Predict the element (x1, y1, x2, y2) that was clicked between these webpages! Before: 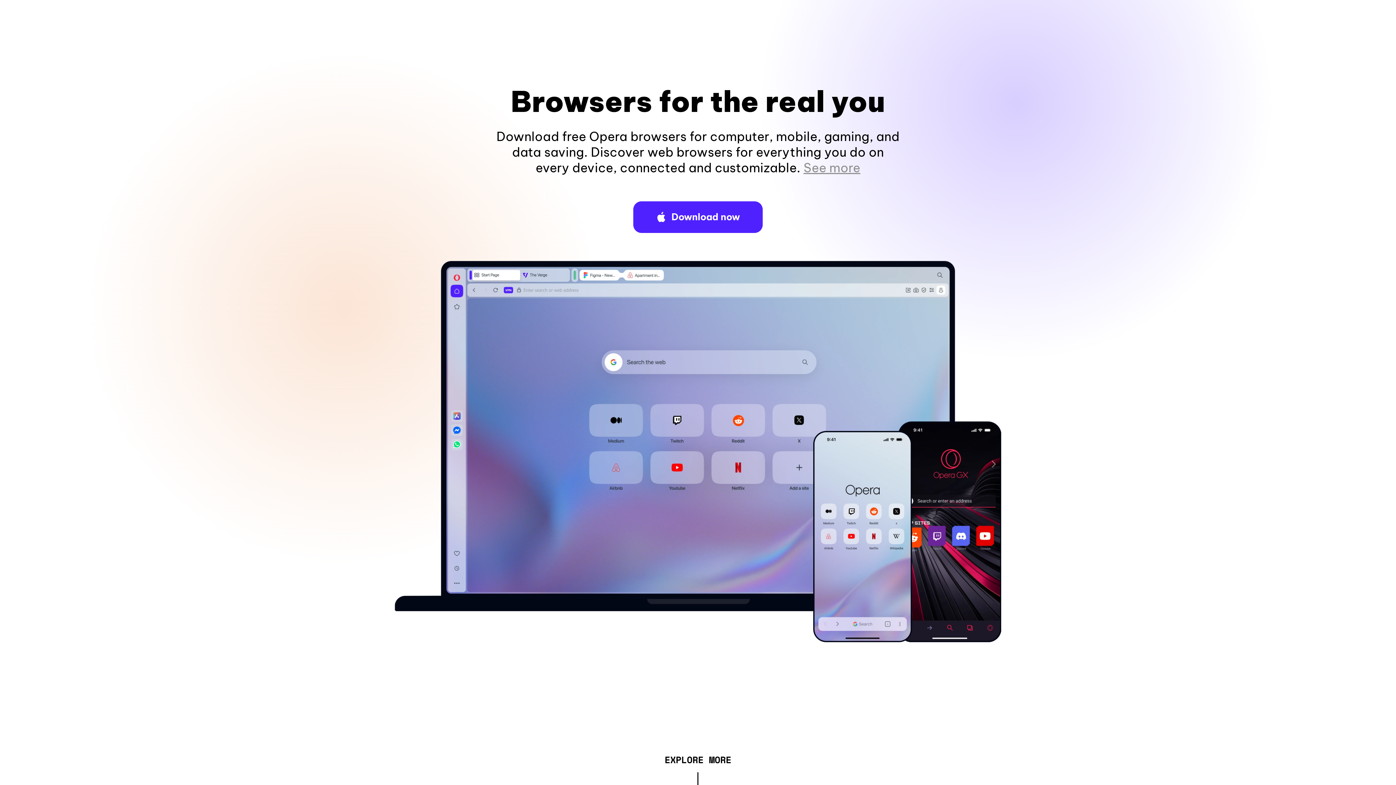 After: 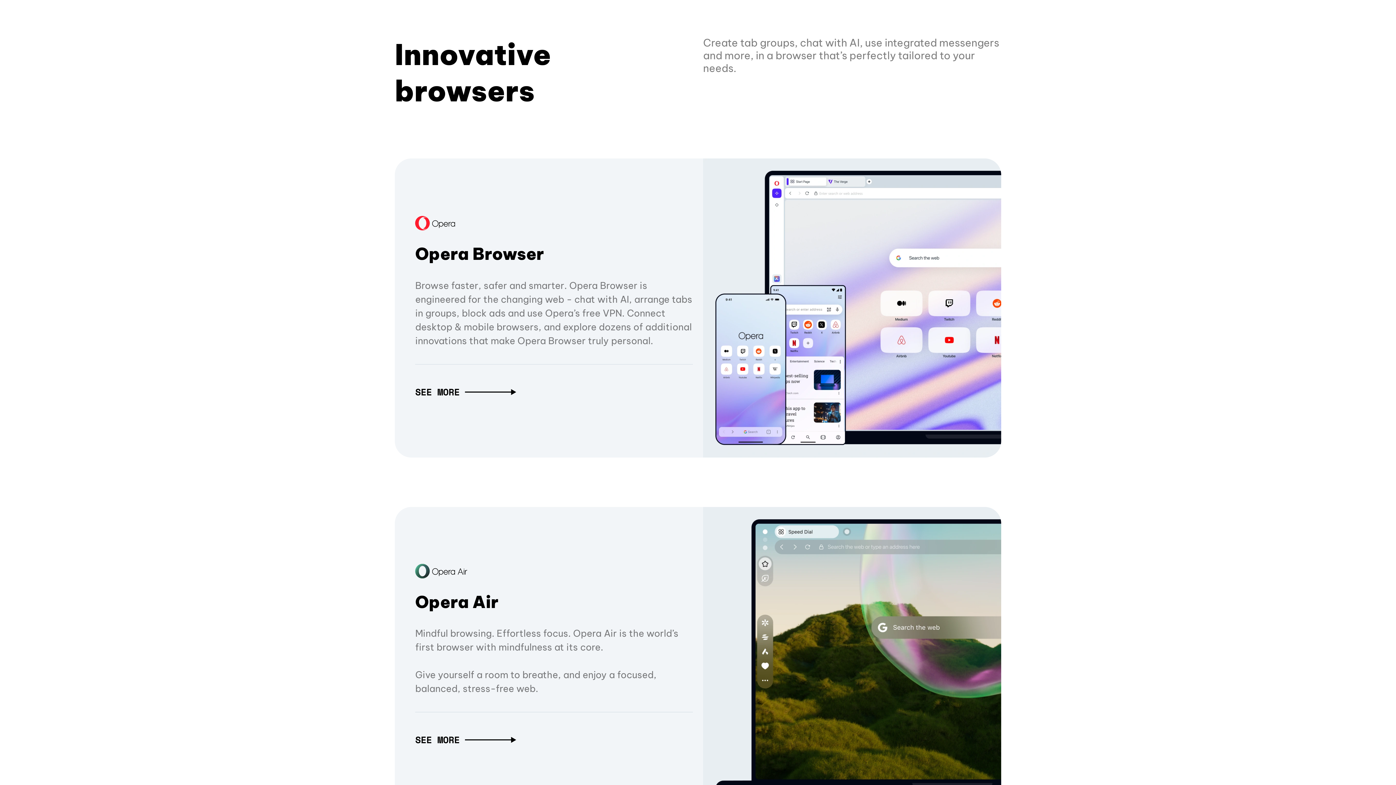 Action: label: EXPLORE MORE bbox: (664, 757, 731, 765)